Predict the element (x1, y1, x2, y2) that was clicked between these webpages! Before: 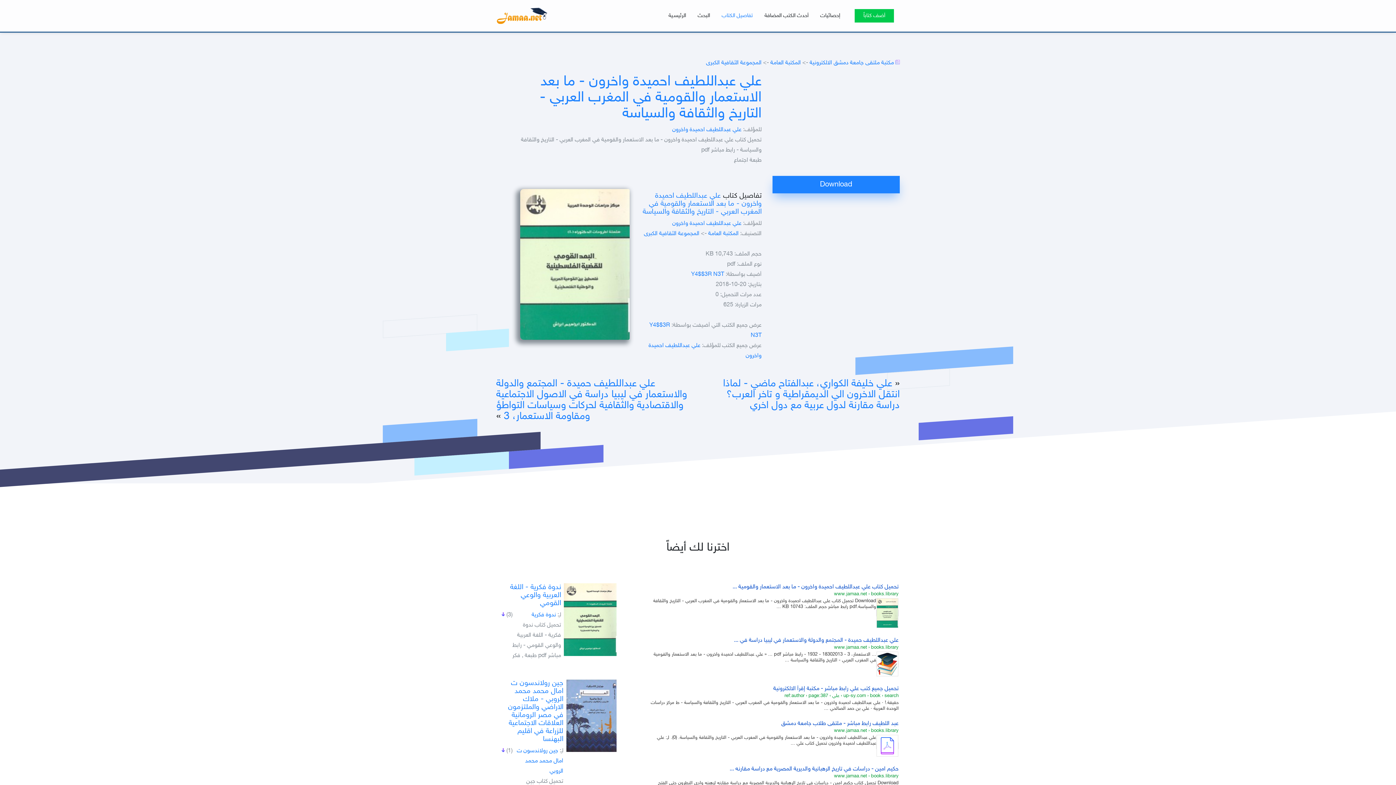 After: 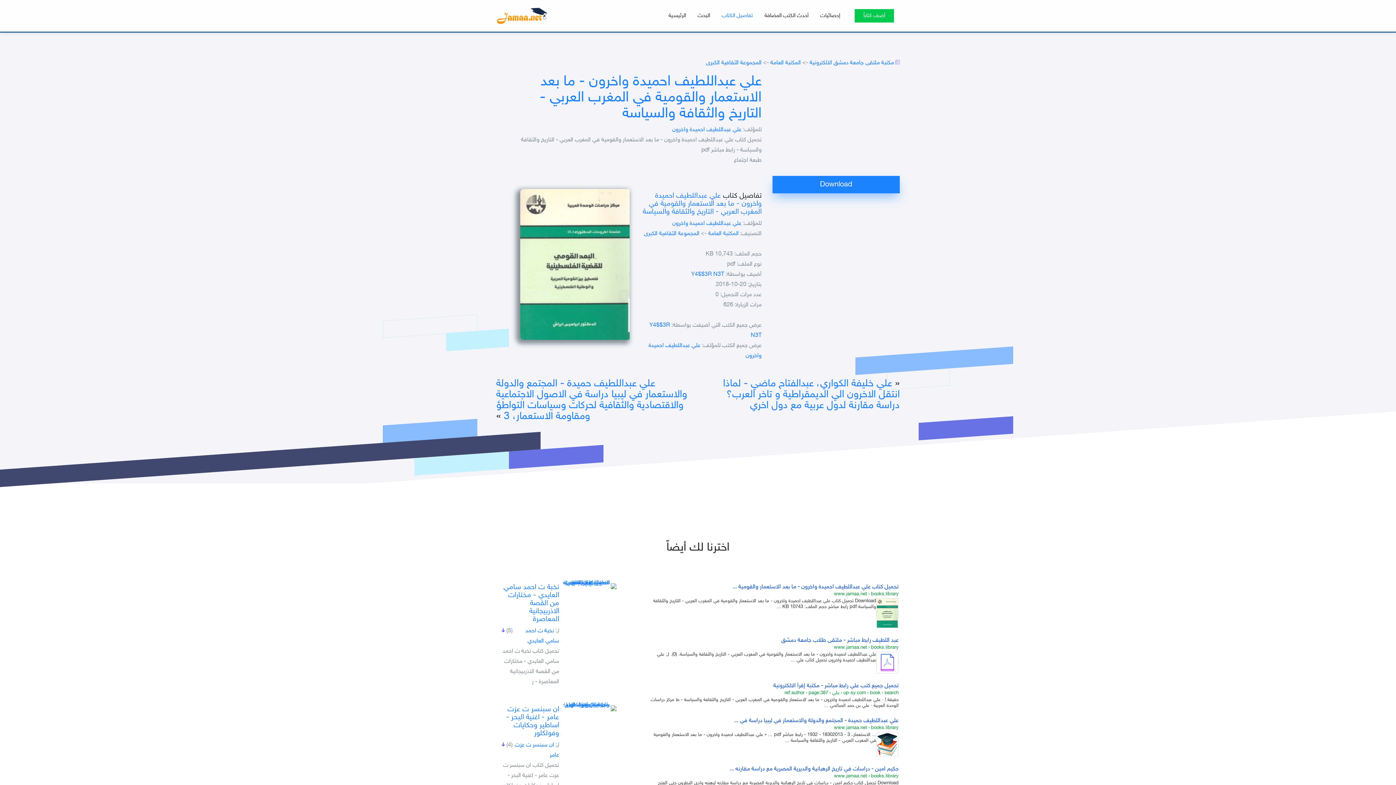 Action: bbox: (540, 73, 761, 122) label: علي عبداللطيف احميدة واخرون - ما بعد الاستعمار والقومية في المغرب العربي - التاريخ والثقافة والسياسة